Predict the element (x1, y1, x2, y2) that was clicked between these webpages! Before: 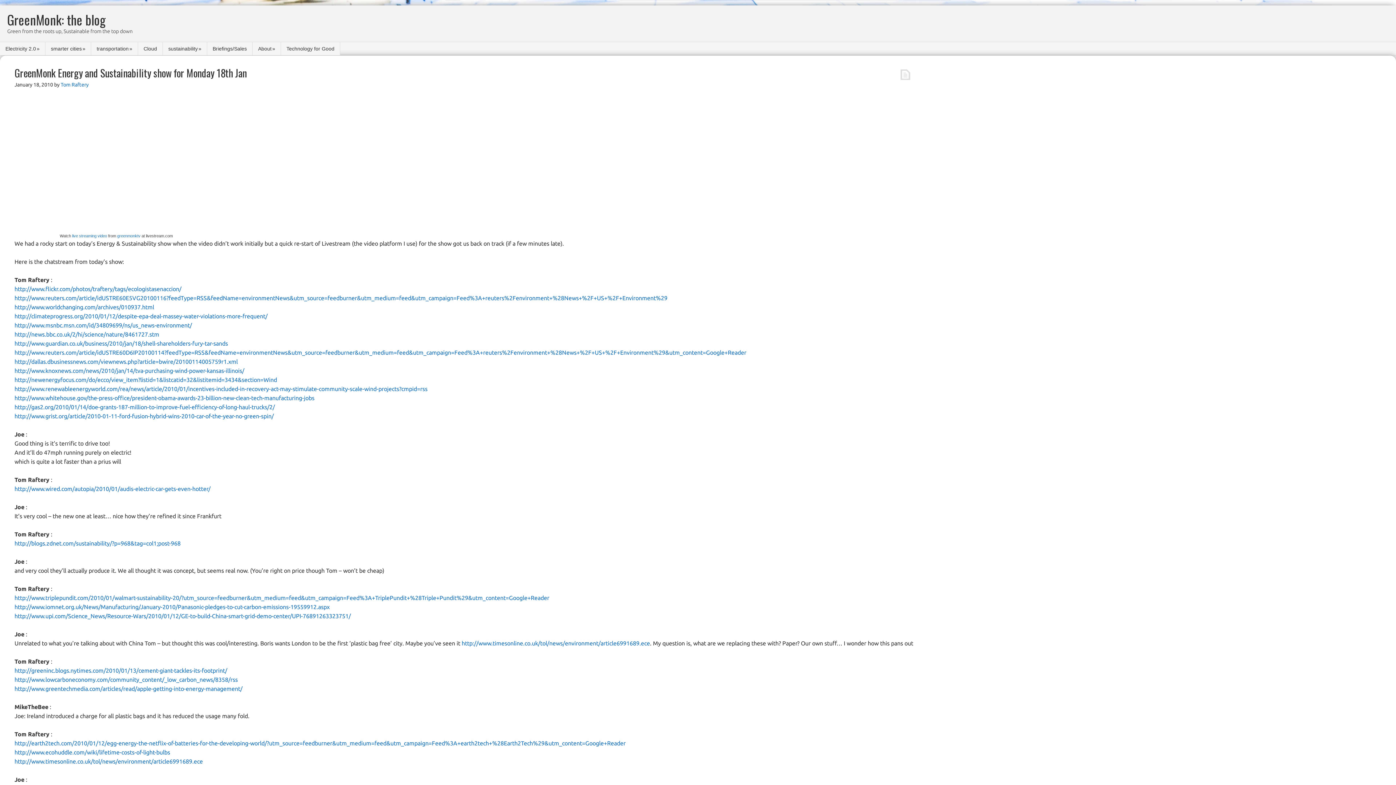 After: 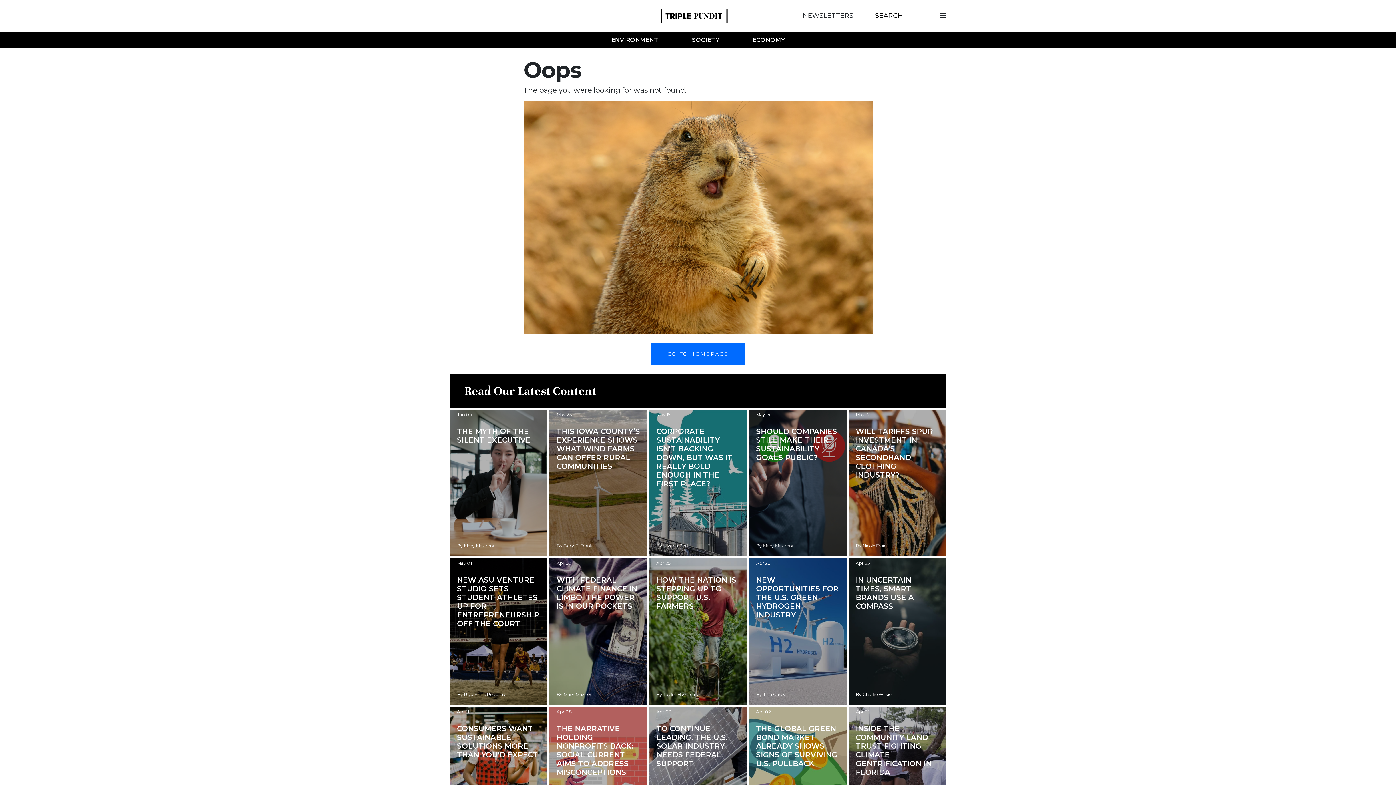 Action: label: http://www.triplepundit.com/2010/01/walmart-sustainability-20/?utm_source=feedburner&utm_medium=feed&utm_campaign=Feed%3A+TriplePundit+%28Triple+Pundit%29&utm_content=Google+Reader bbox: (14, 594, 549, 601)